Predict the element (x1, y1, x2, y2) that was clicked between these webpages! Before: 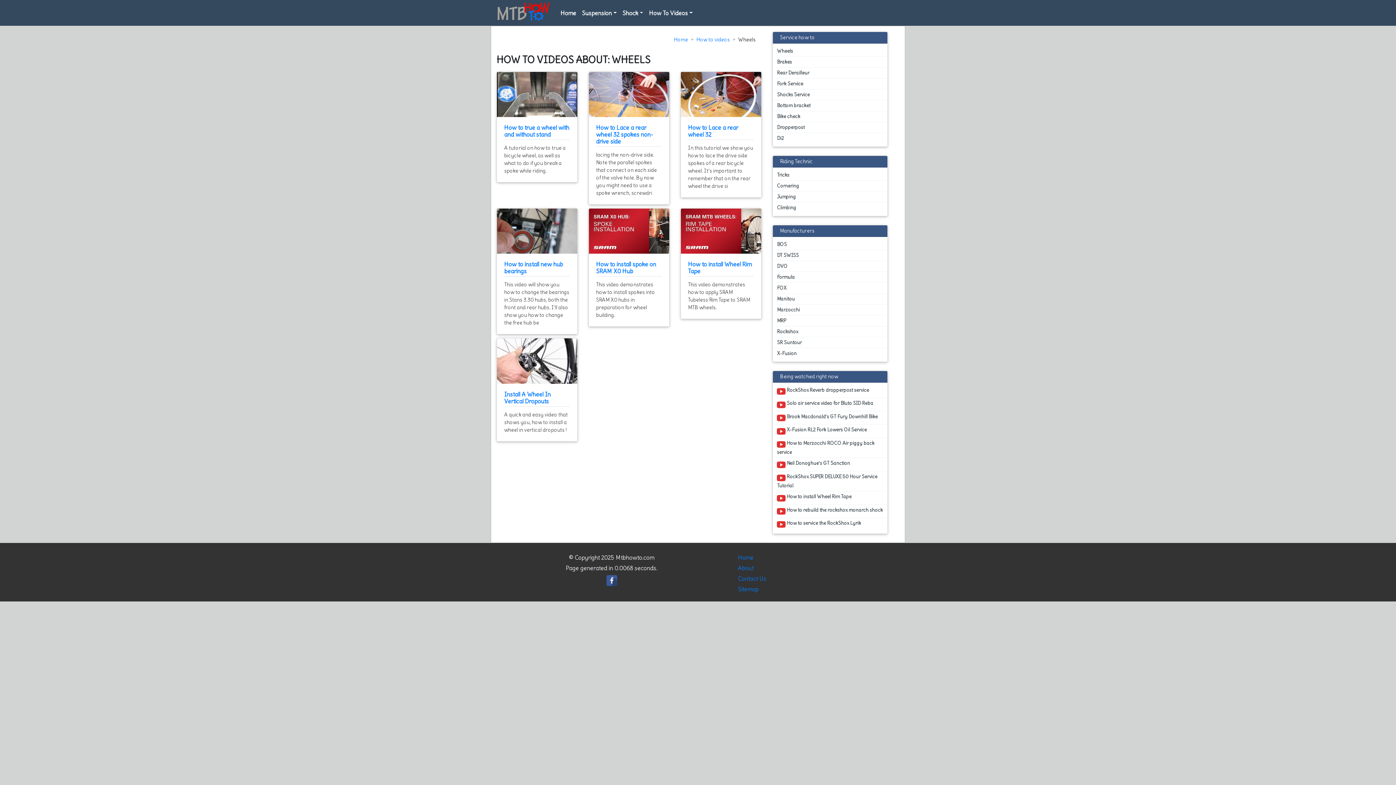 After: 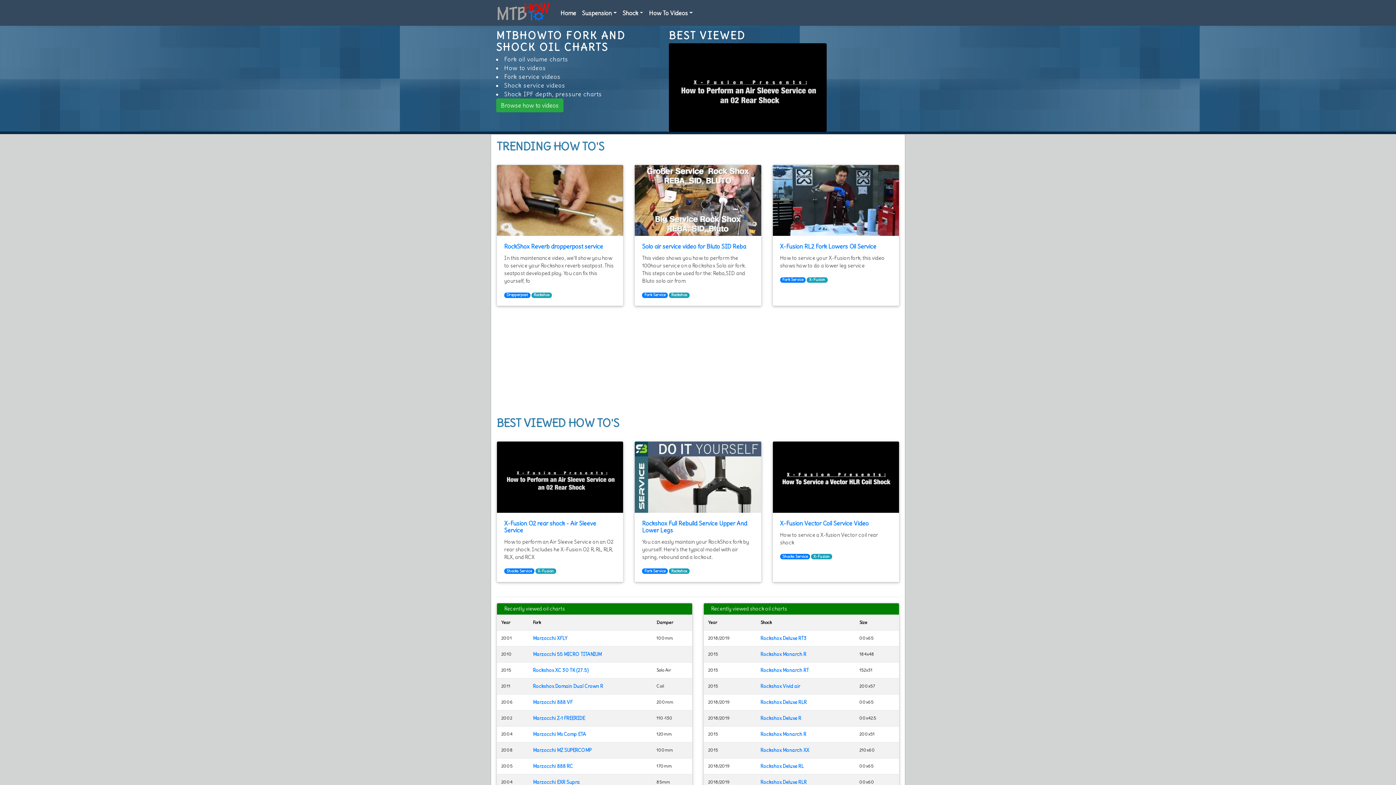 Action: label: Home bbox: (674, 36, 688, 43)